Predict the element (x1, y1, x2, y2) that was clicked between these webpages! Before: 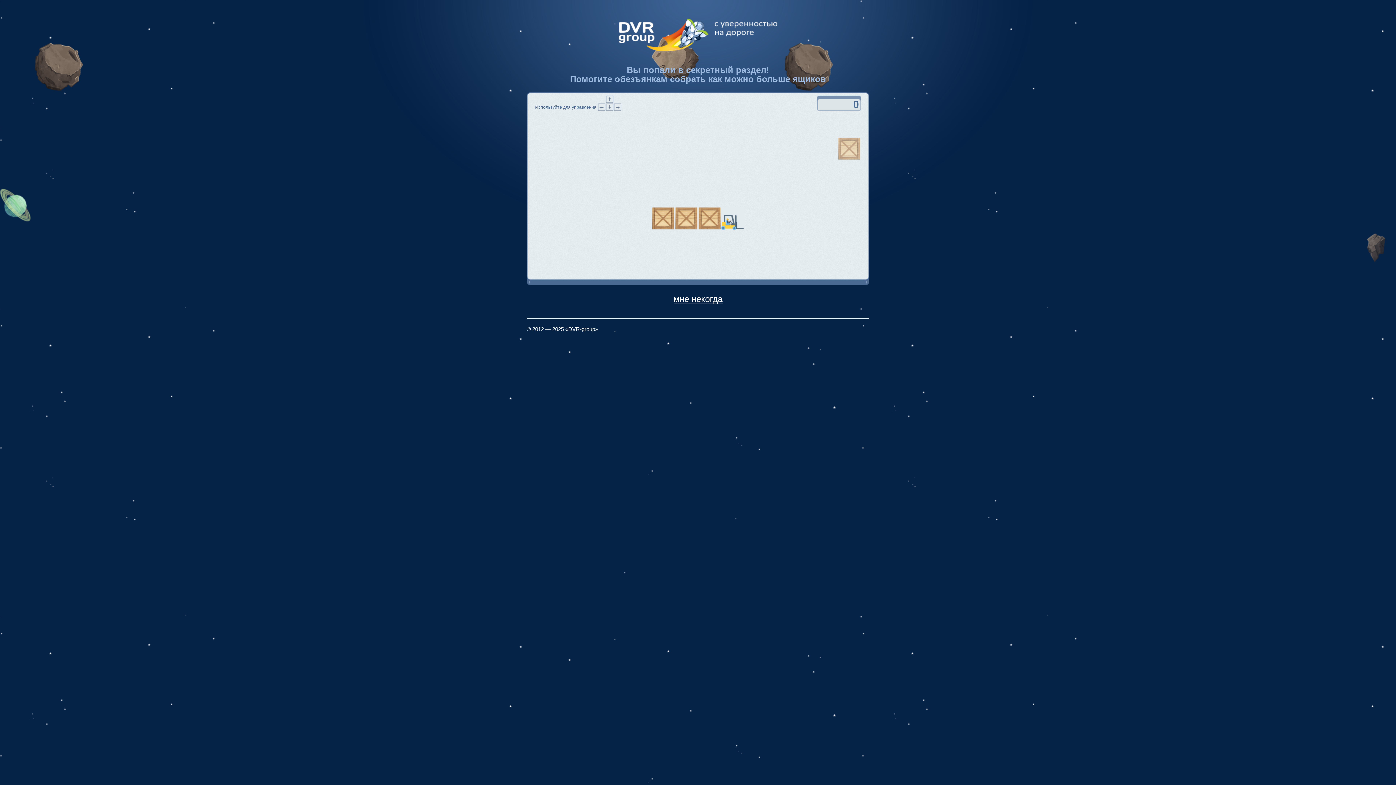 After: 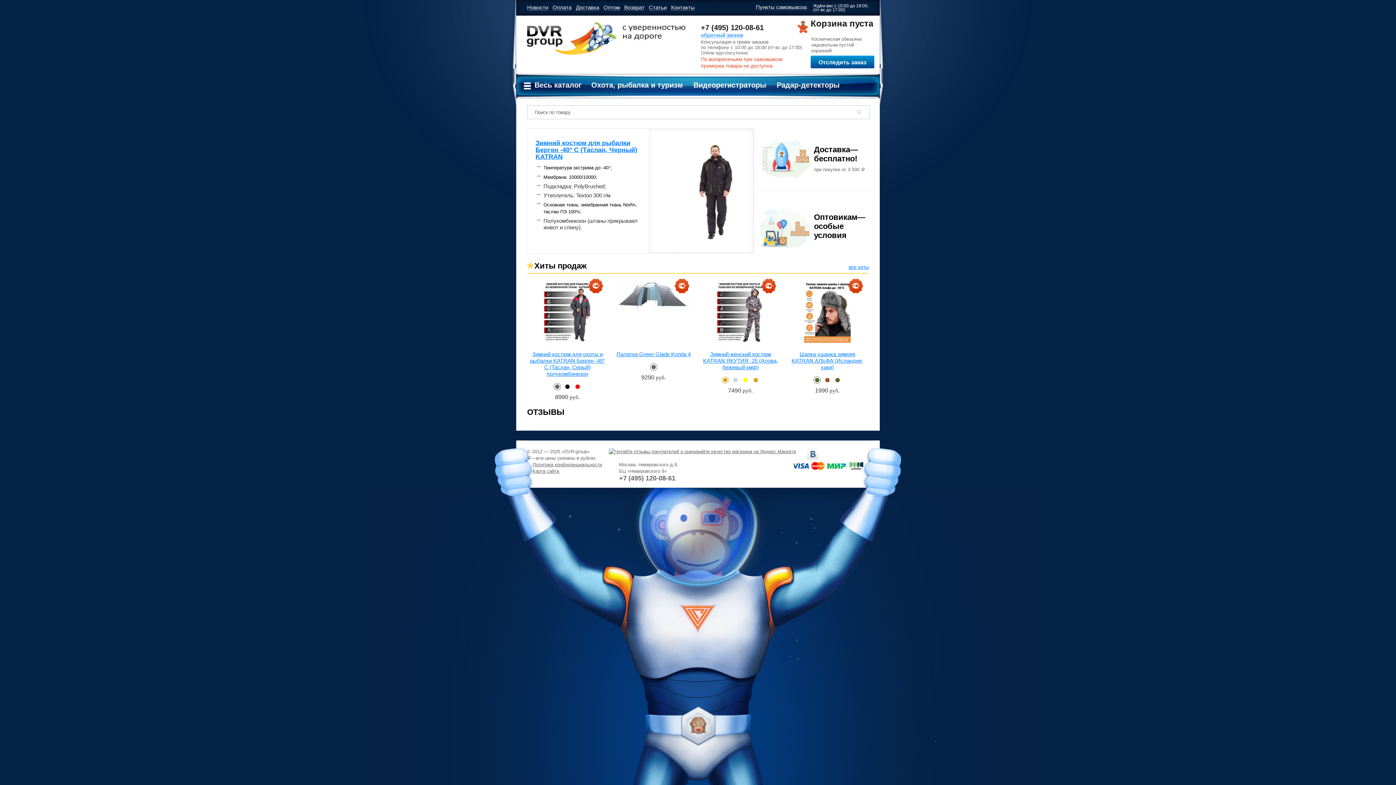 Action: bbox: (618, 16, 777, 52)